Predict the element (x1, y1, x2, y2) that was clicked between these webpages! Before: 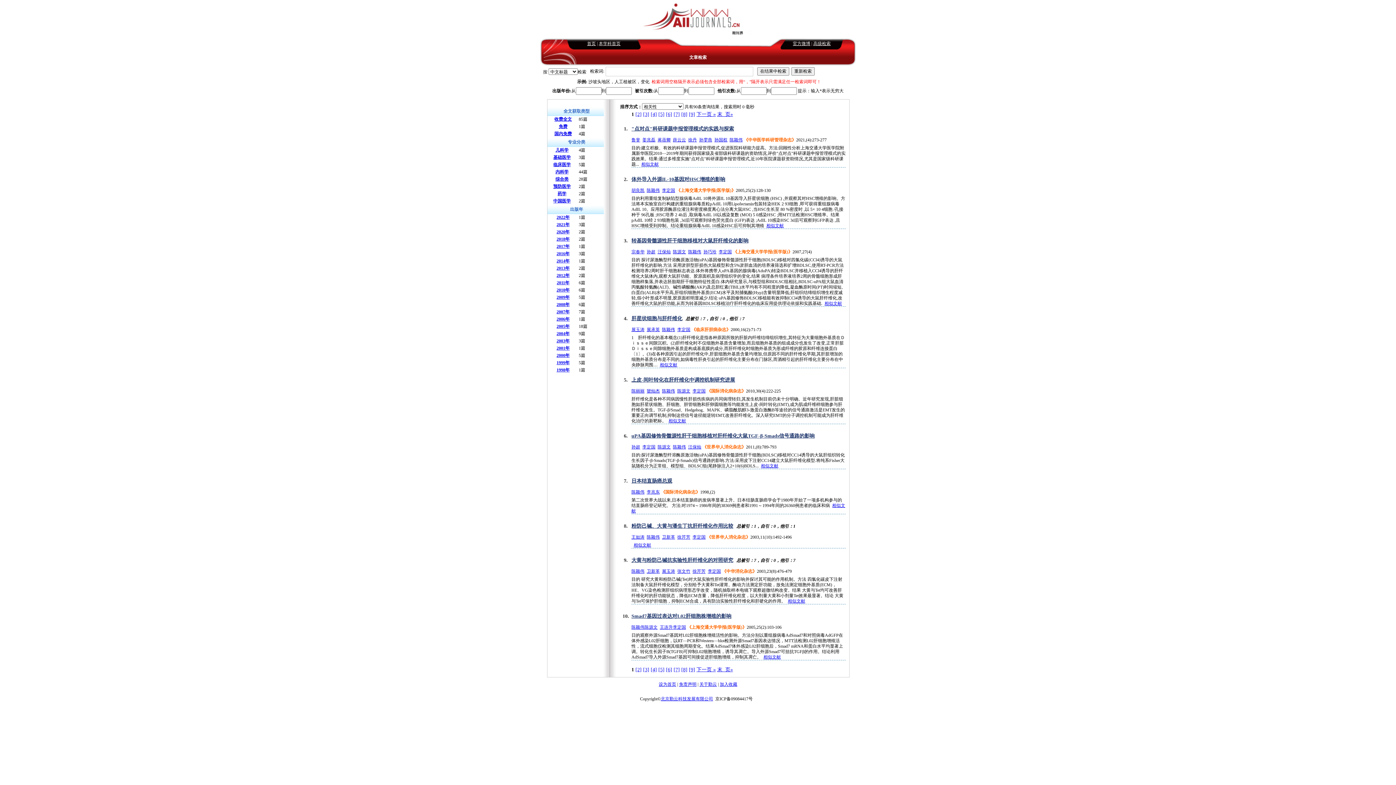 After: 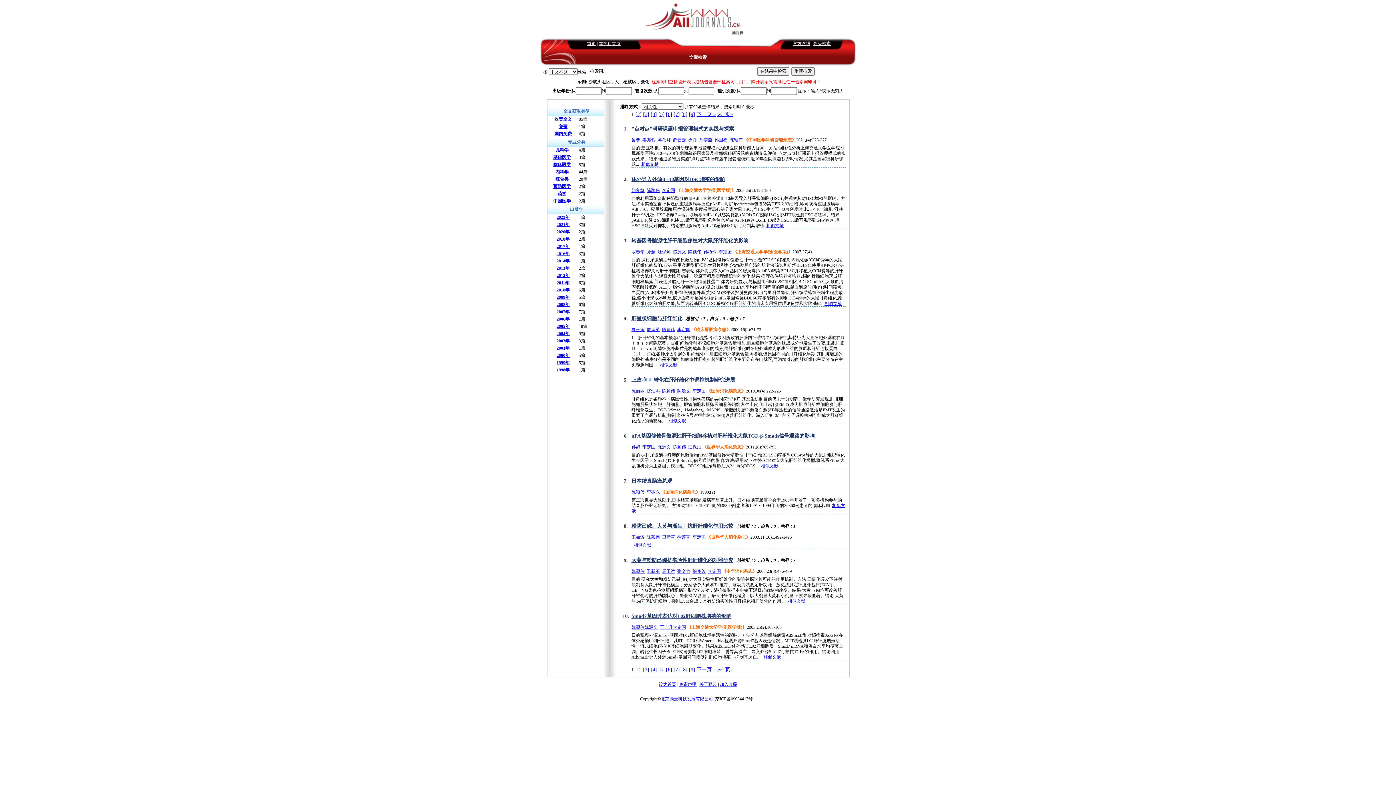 Action: label: 转基因骨髓源性肝干细胞移植对大鼠肝纤维化的影响 bbox: (631, 238, 748, 243)